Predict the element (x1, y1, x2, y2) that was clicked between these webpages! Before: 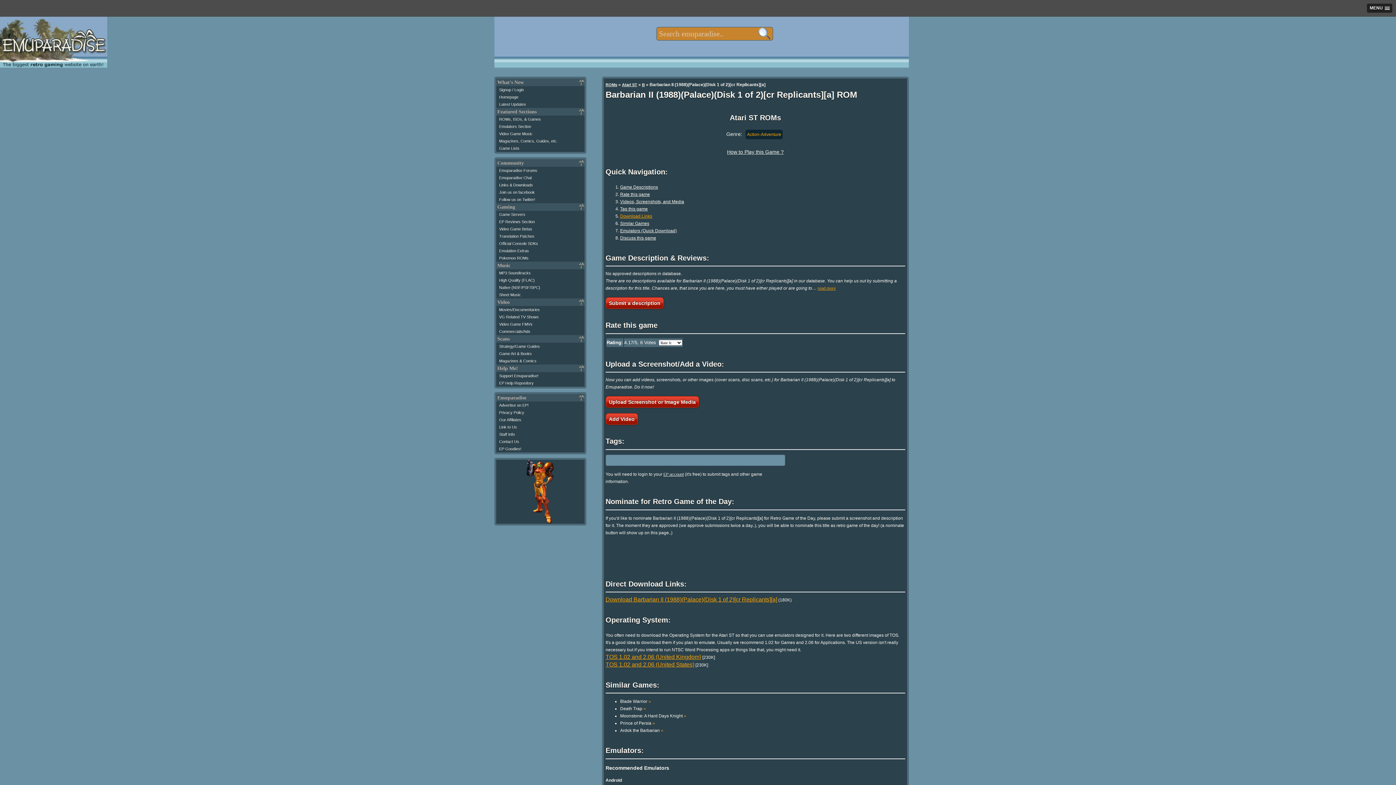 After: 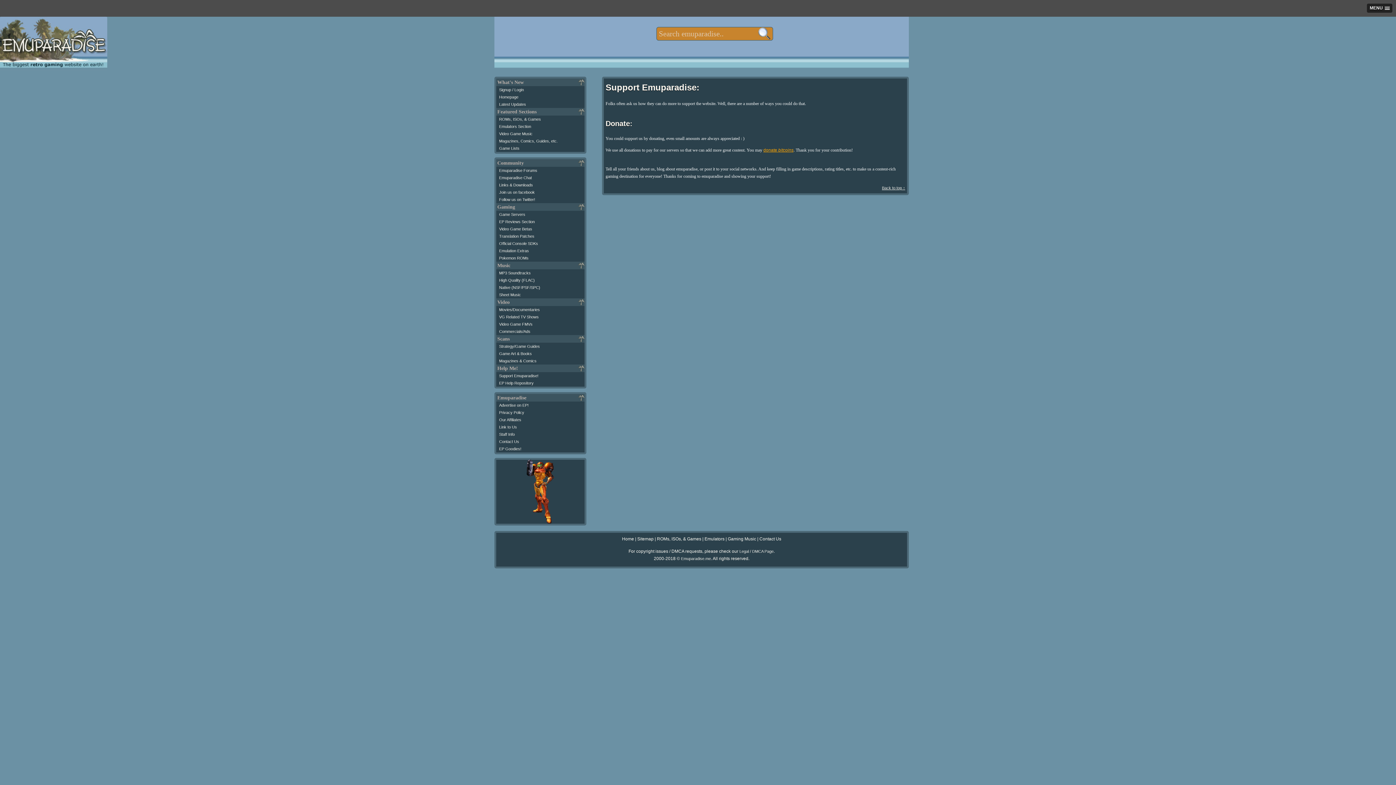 Action: bbox: (499, 373, 538, 378) label: Support Emuparadise!